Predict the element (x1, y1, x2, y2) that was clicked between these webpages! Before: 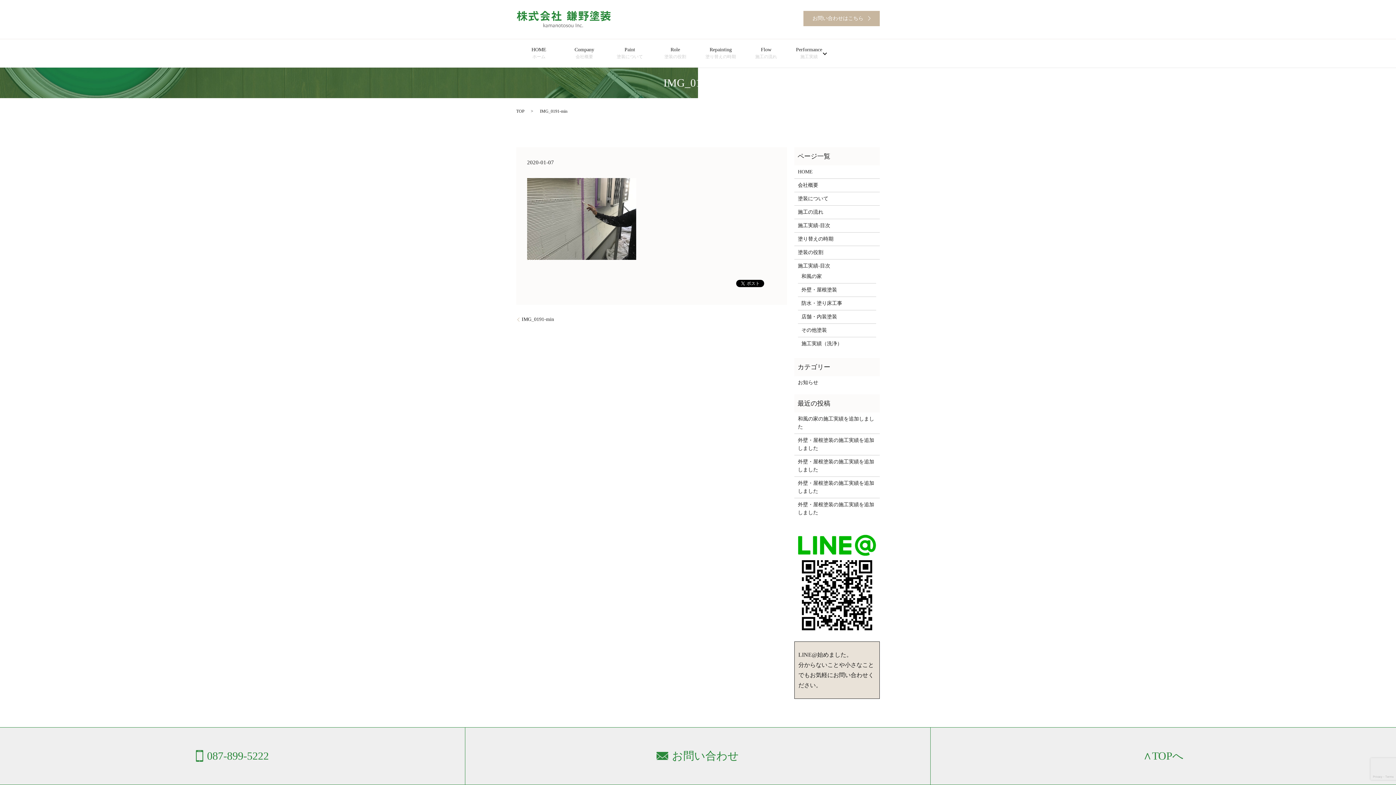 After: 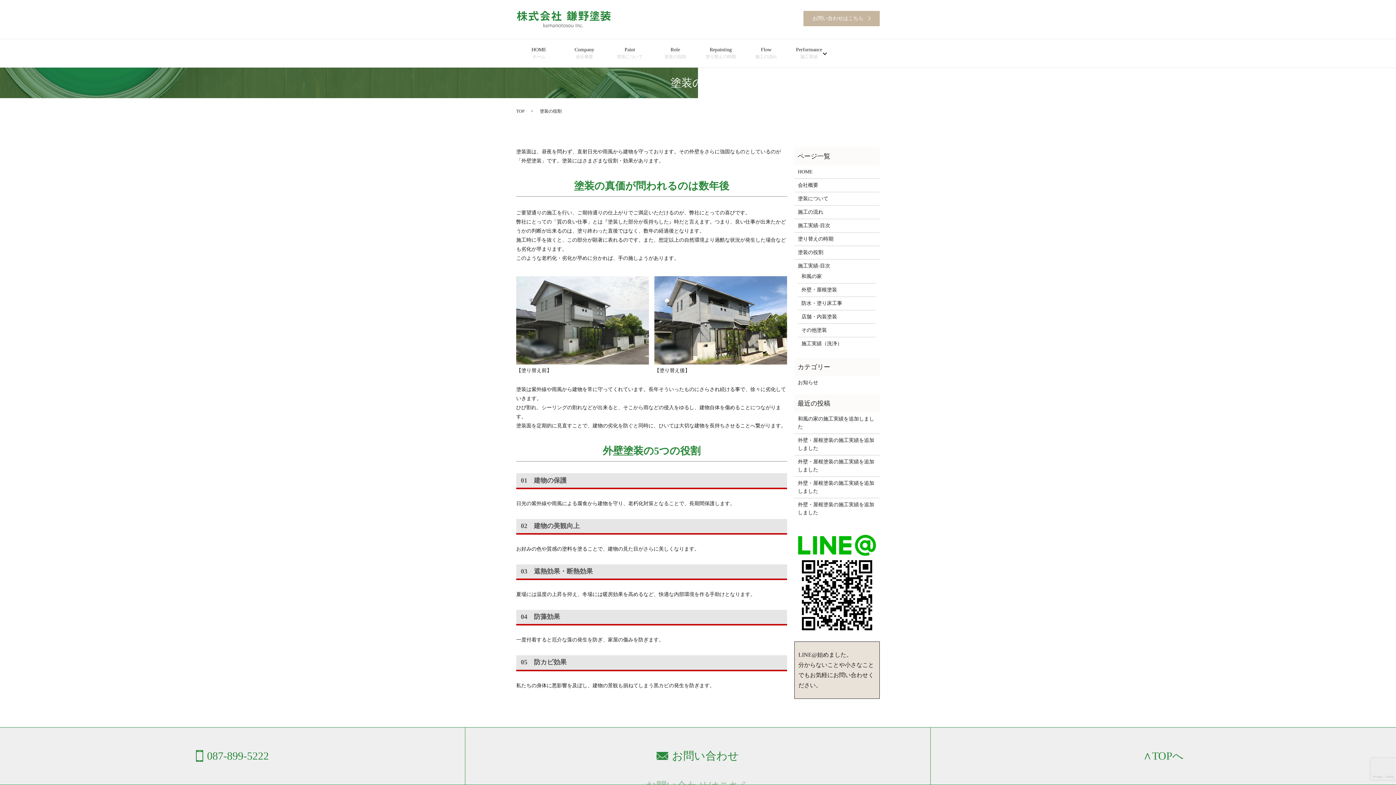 Action: bbox: (658, 44, 692, 62) label: Role

塗装の役割